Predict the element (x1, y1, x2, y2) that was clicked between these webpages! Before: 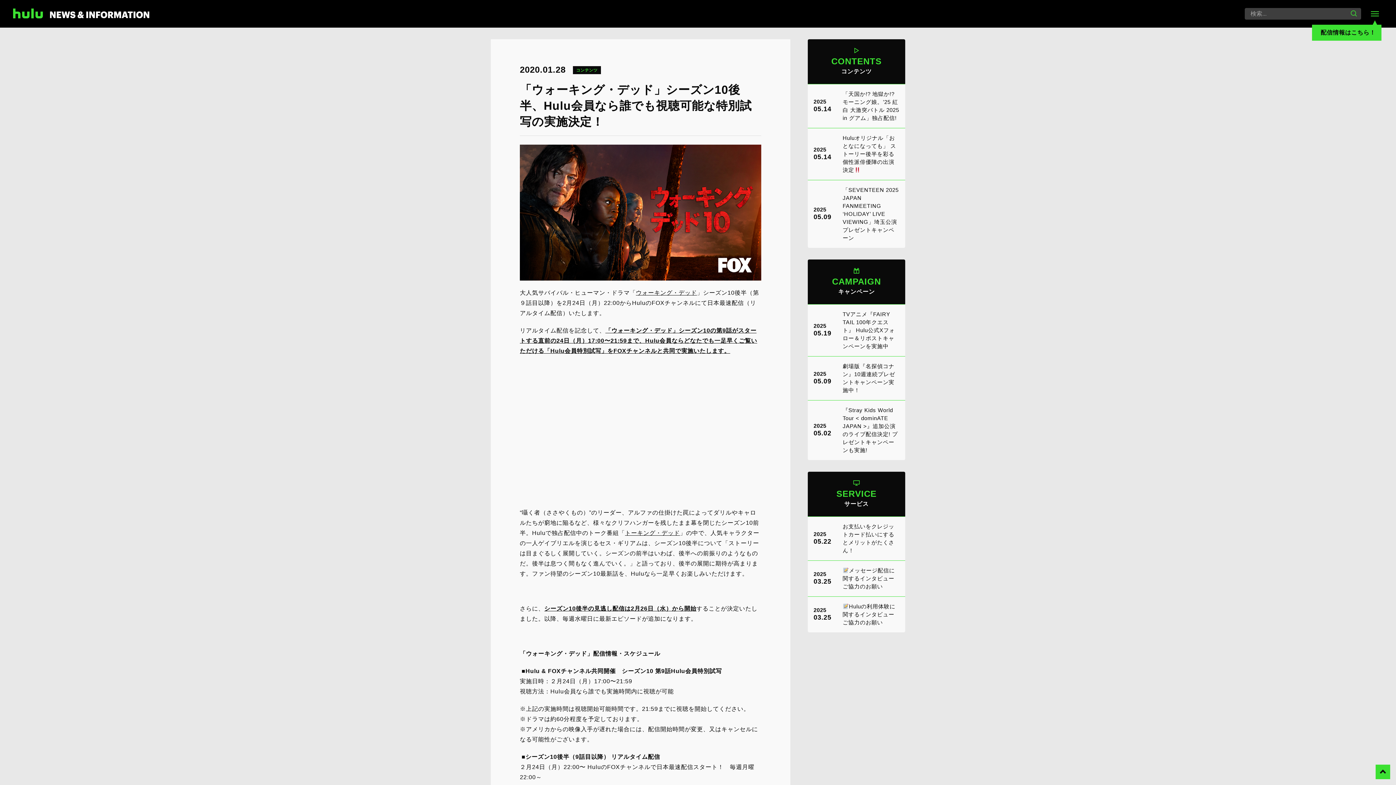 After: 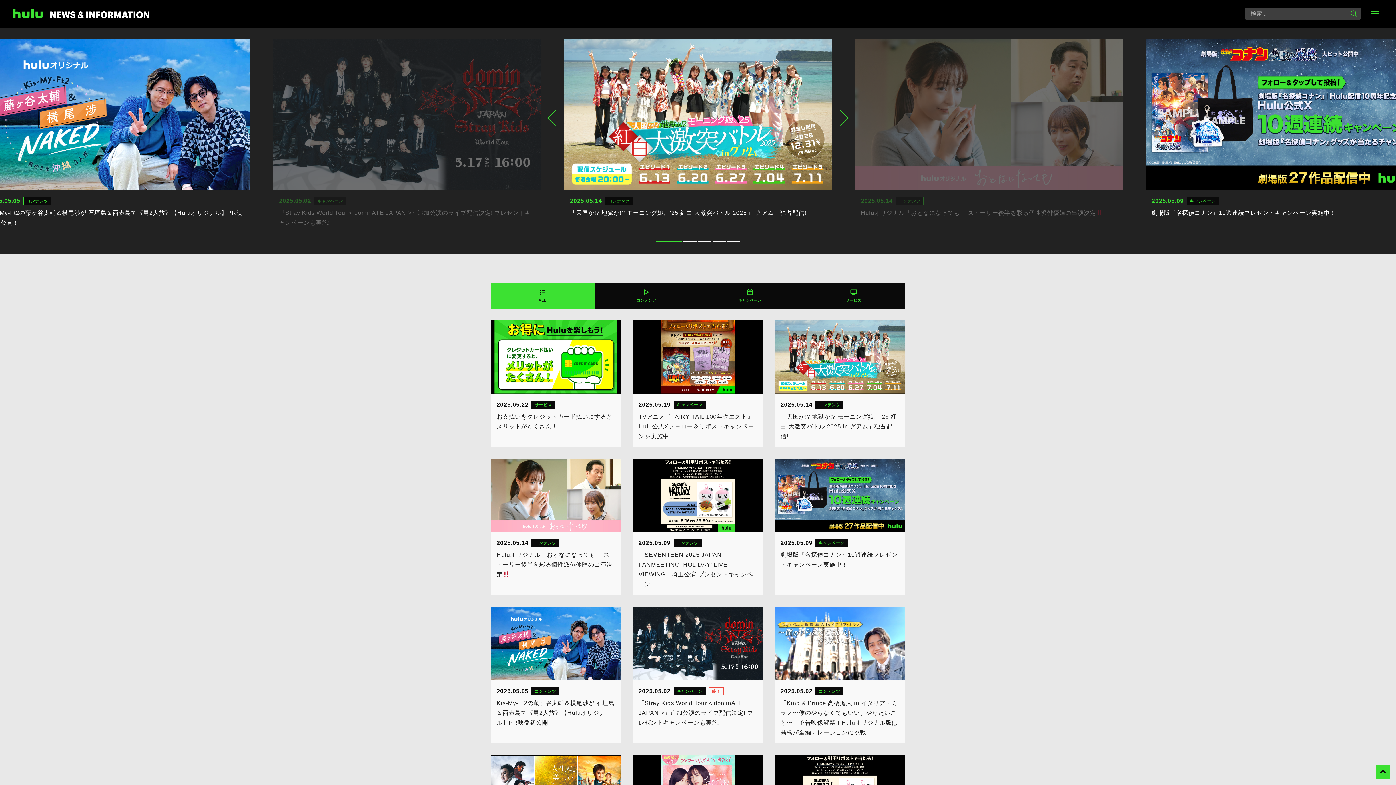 Action: bbox: (13, 7, 149, 19)